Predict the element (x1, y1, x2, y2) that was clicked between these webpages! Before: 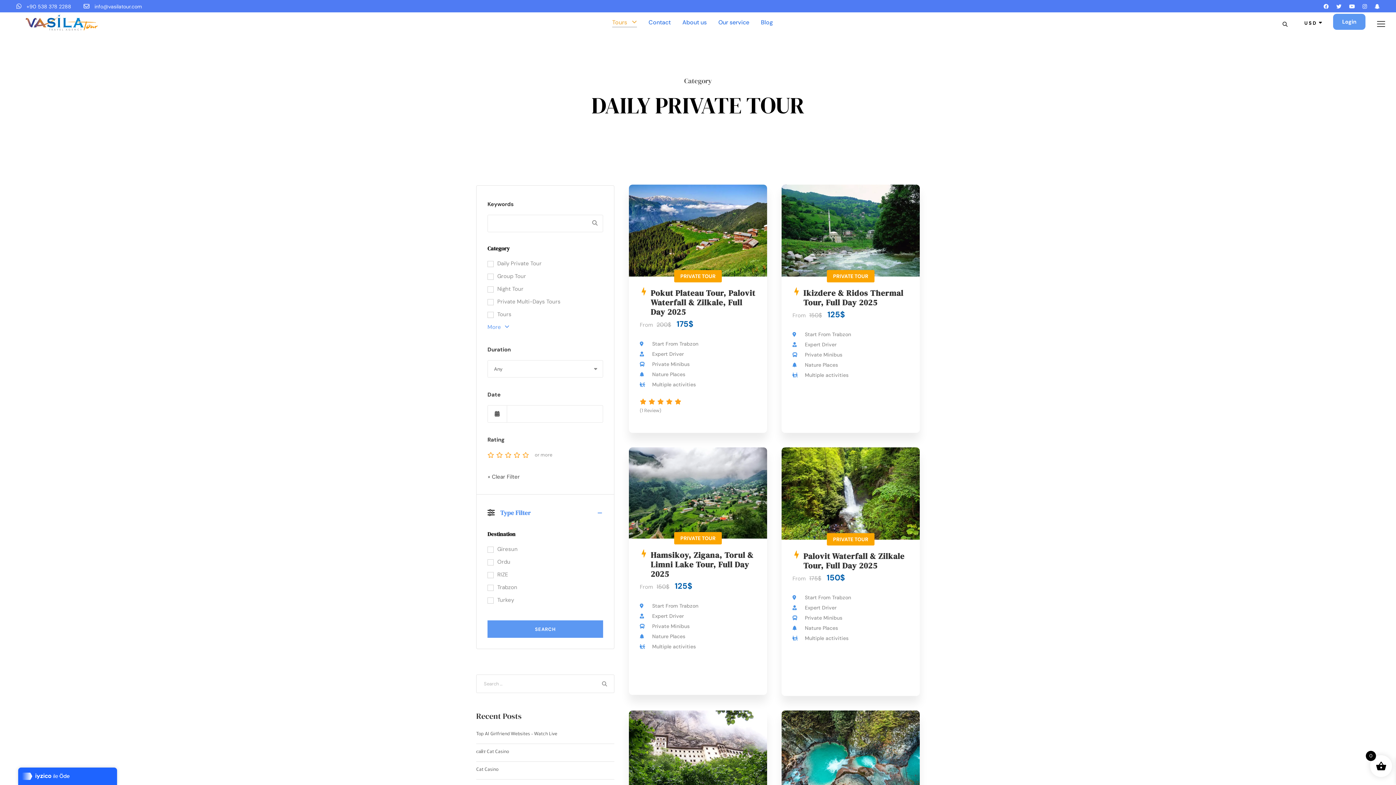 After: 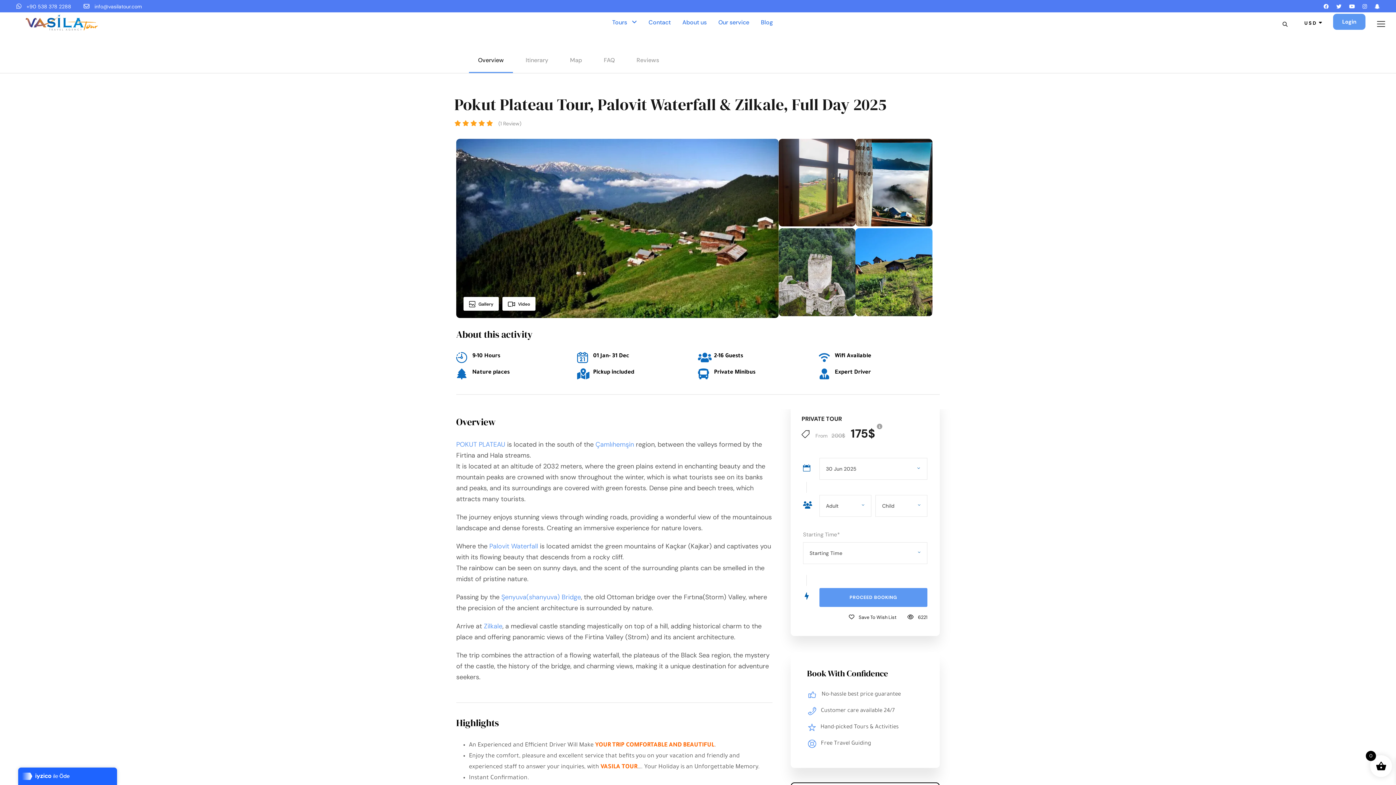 Action: bbox: (639, 288, 756, 316) label: Pokut Plateau Tour, Palovit Waterfall & Zilkale, Full Day 2025